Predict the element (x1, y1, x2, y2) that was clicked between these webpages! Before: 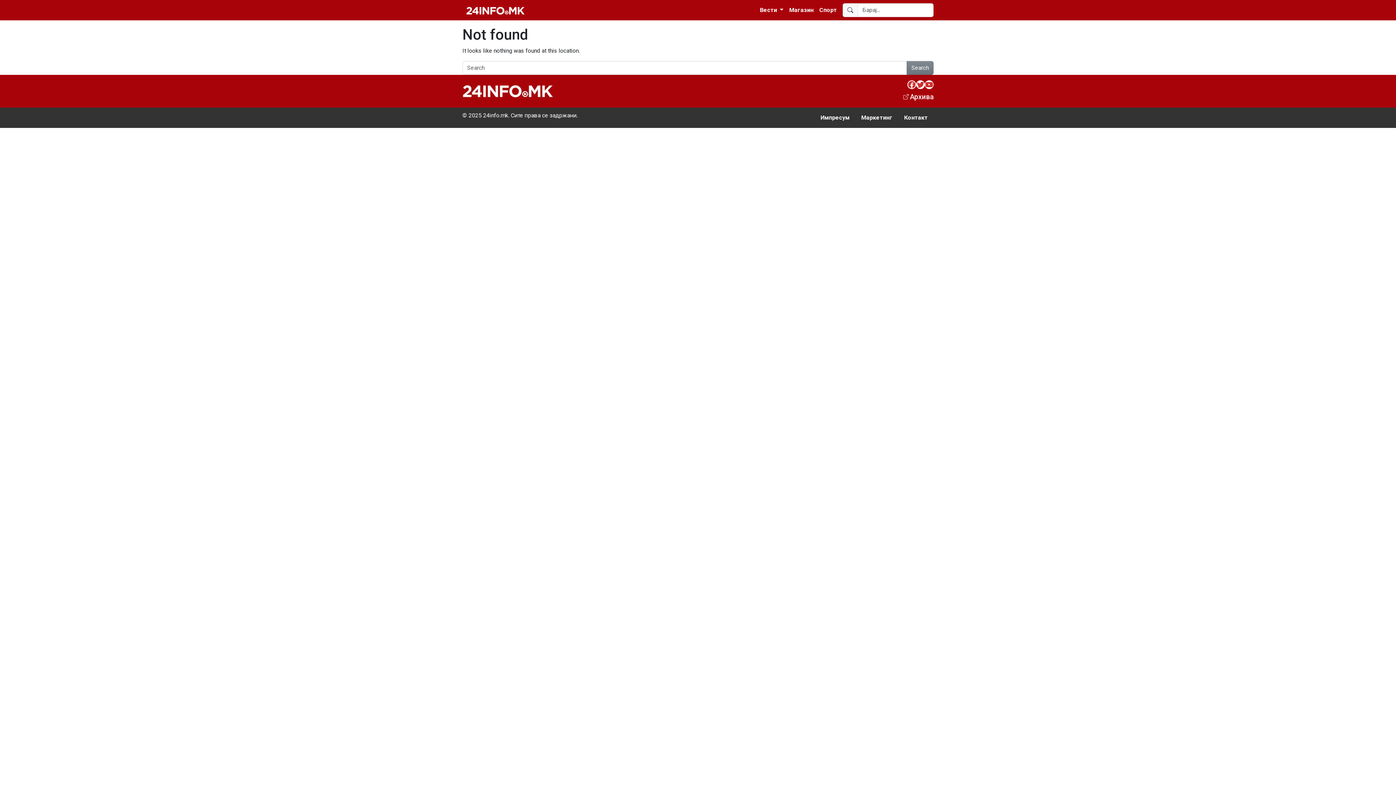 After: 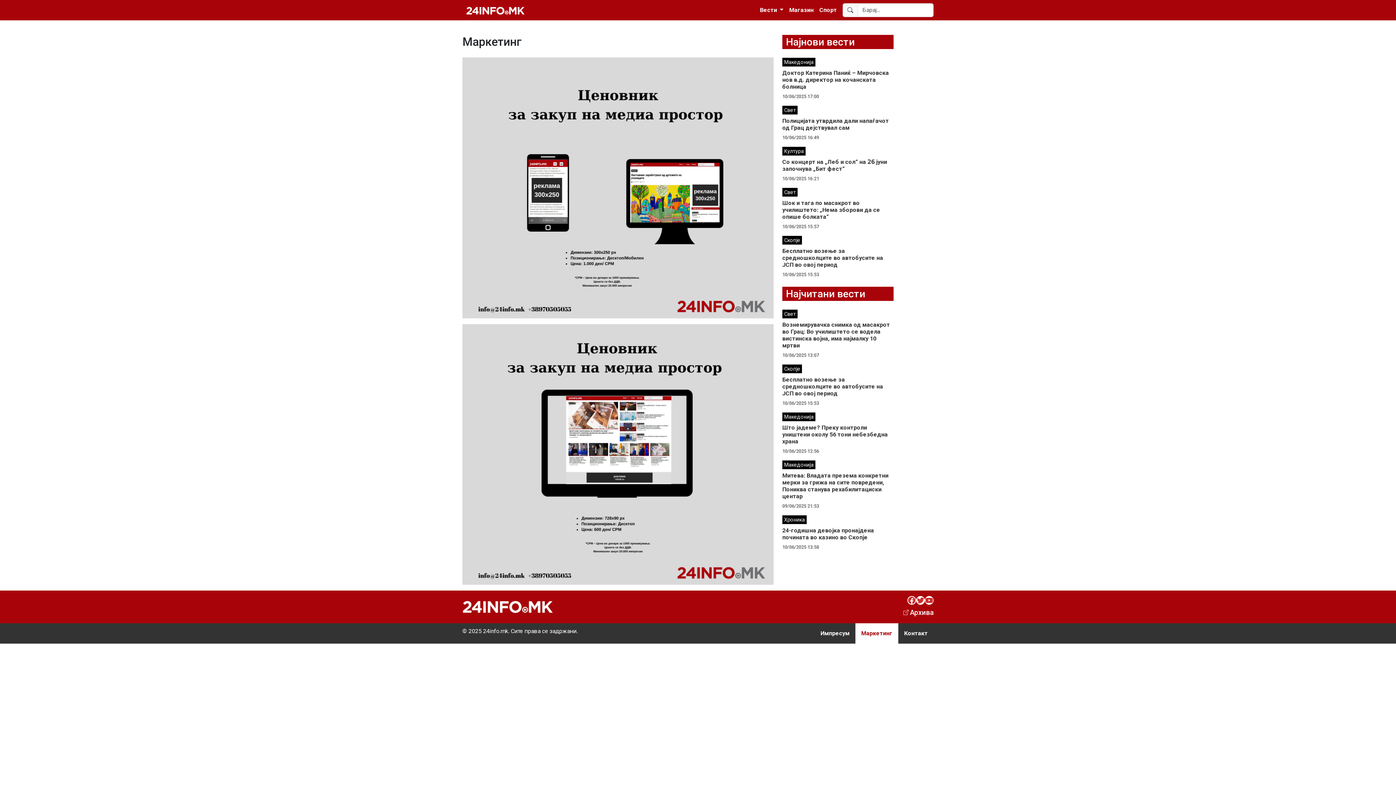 Action: bbox: (855, 107, 898, 128) label: Маркетинг